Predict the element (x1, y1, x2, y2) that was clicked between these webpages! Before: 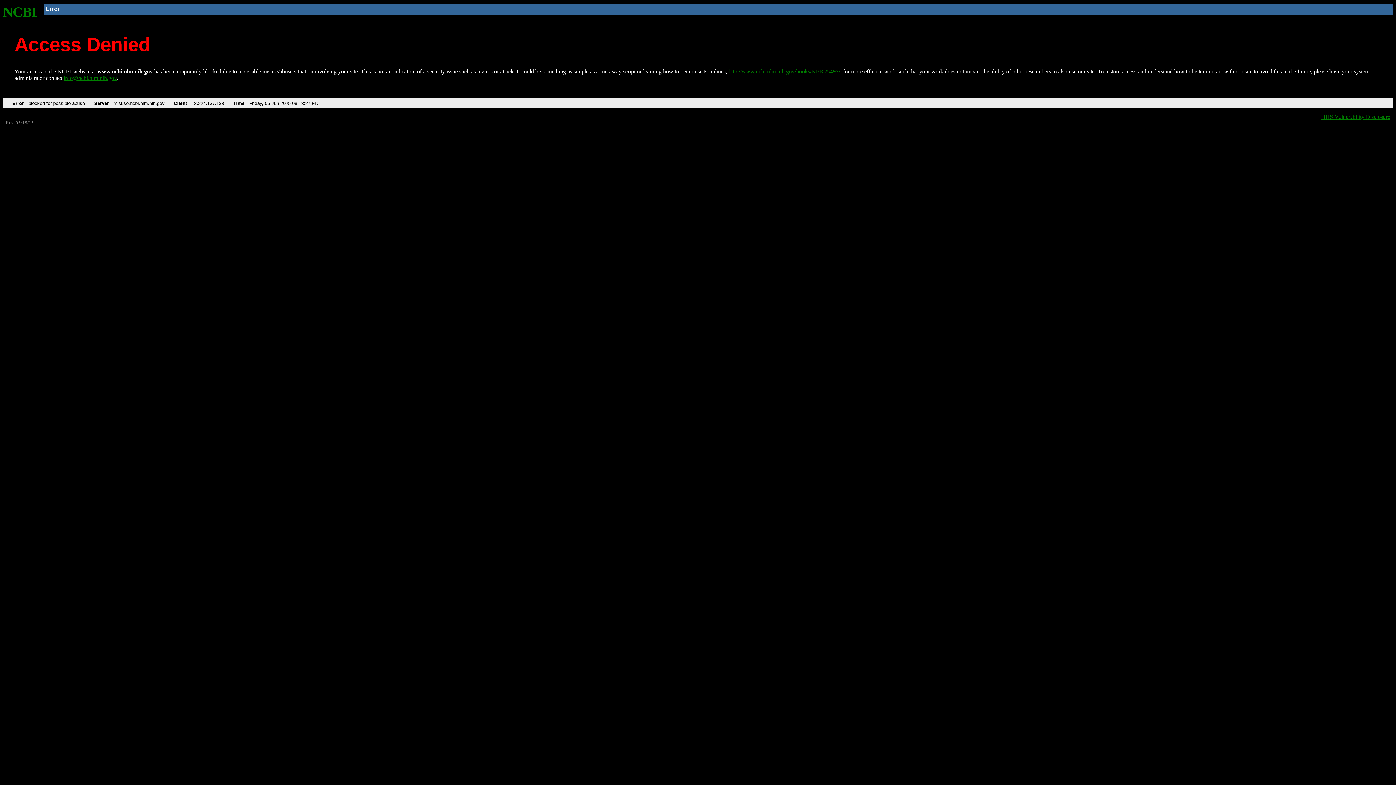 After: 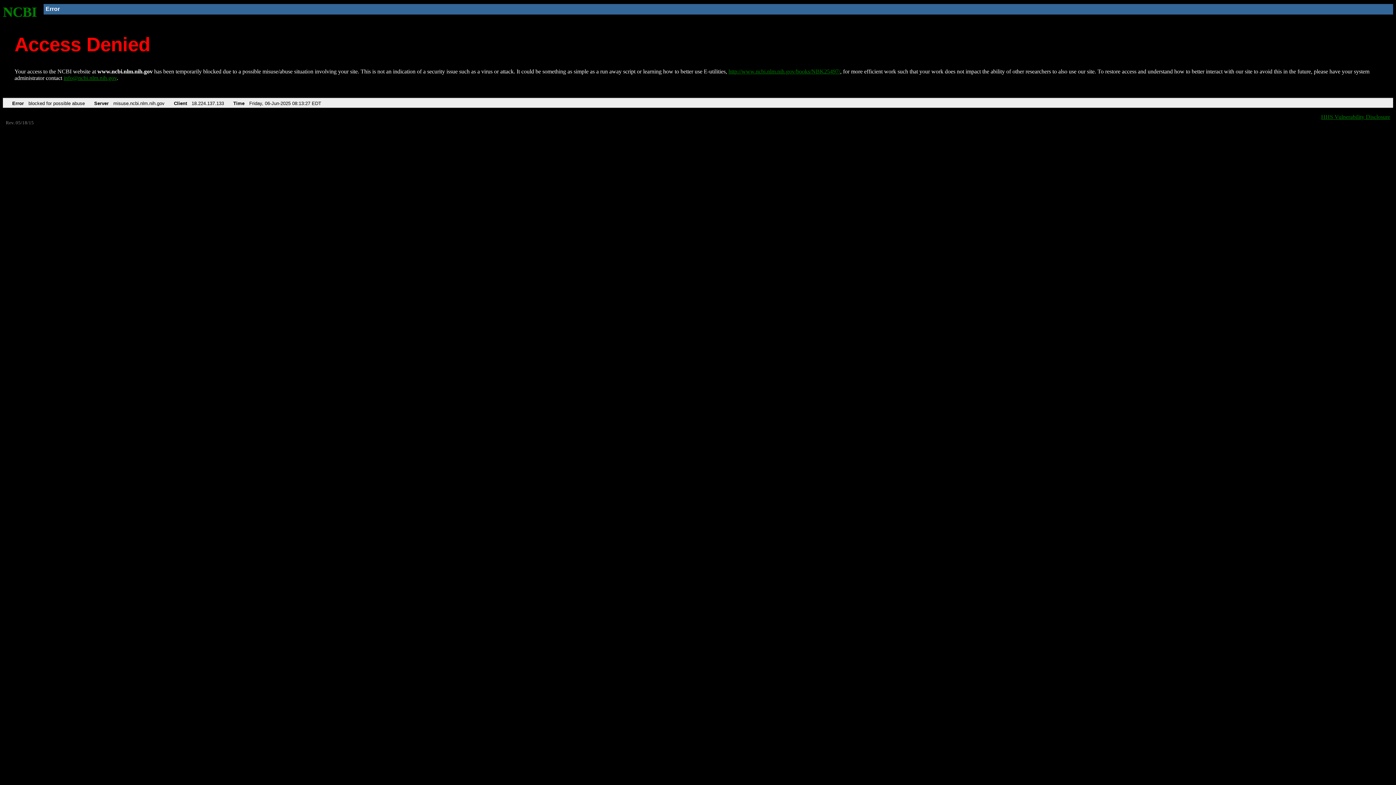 Action: label: info@ncbi.nlm.nih.gov bbox: (63, 75, 116, 81)